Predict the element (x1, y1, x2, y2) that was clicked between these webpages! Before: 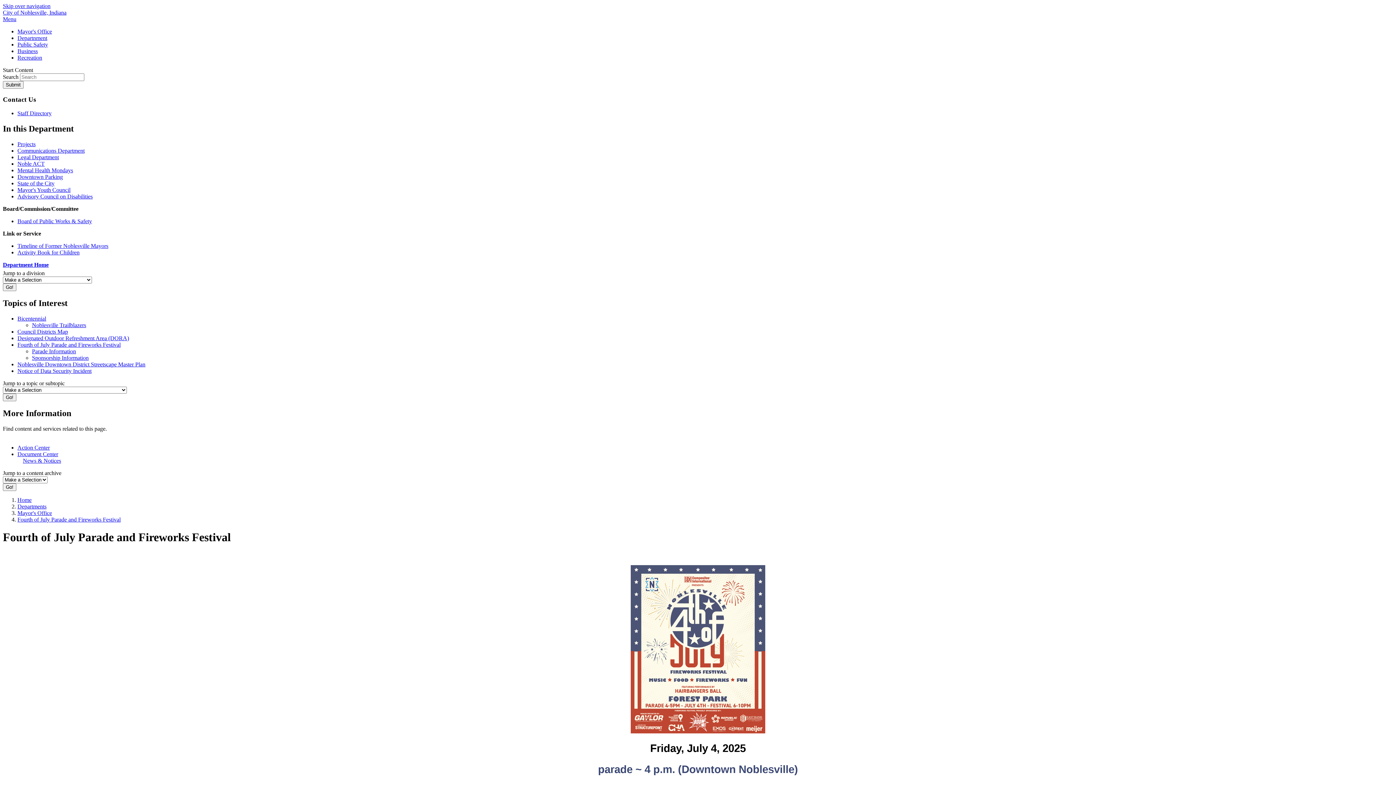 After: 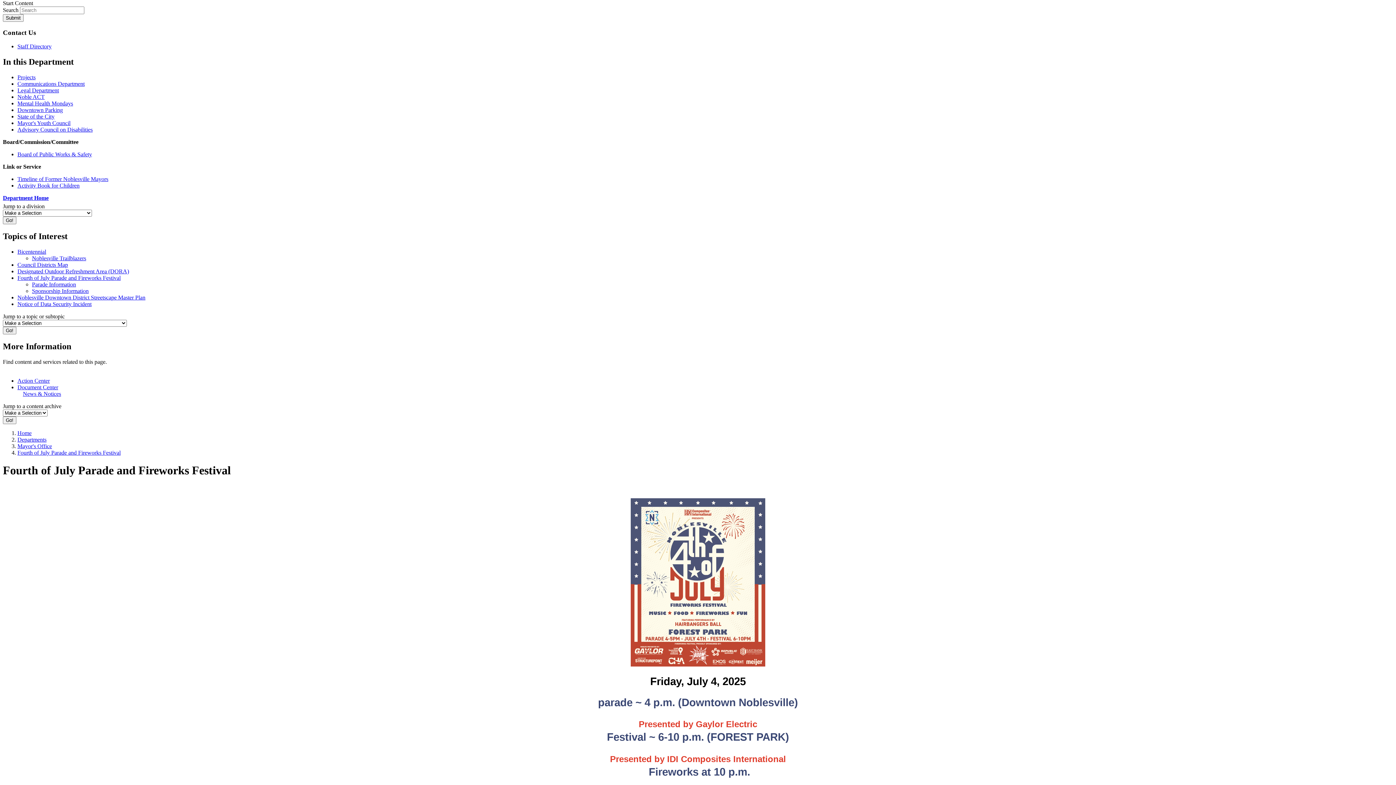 Action: label: Skip over navigation bbox: (2, 2, 50, 9)